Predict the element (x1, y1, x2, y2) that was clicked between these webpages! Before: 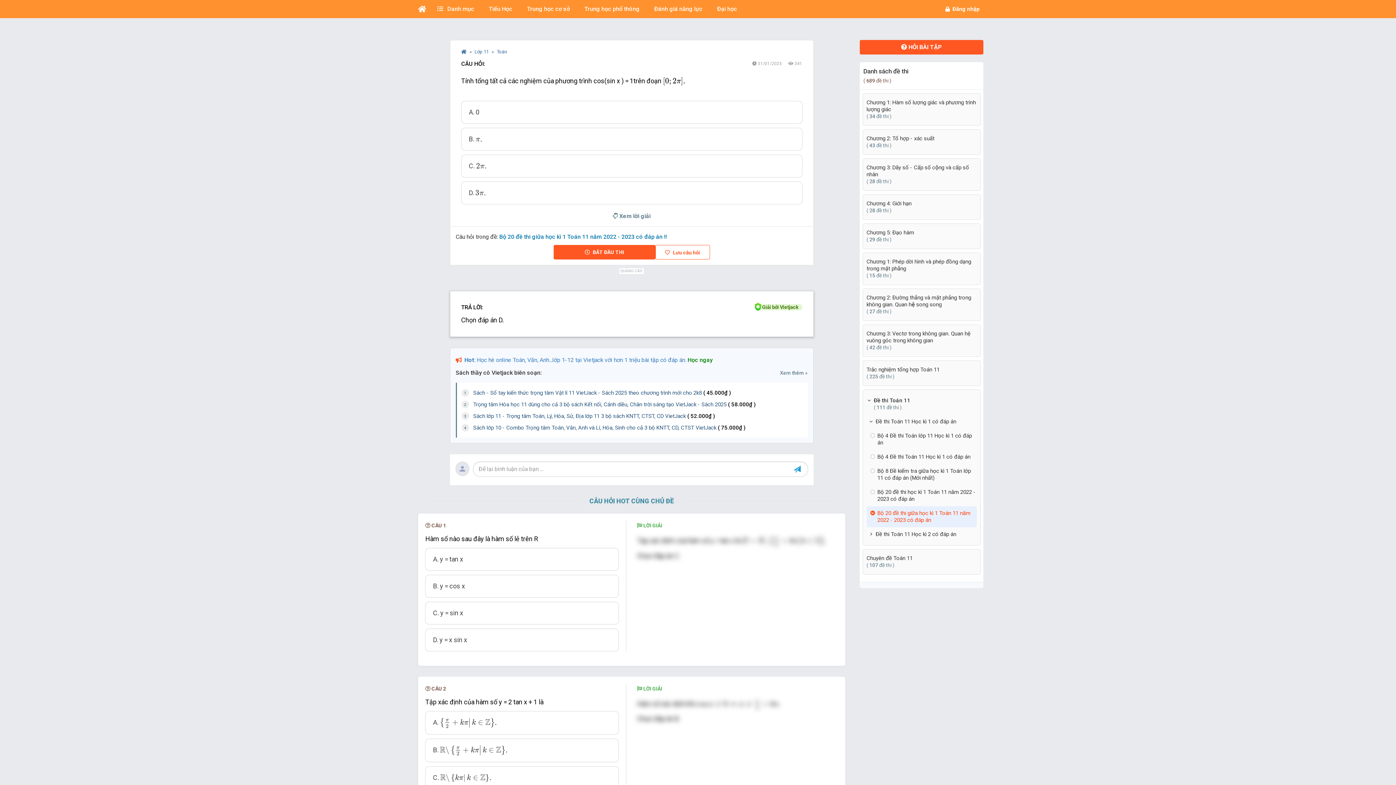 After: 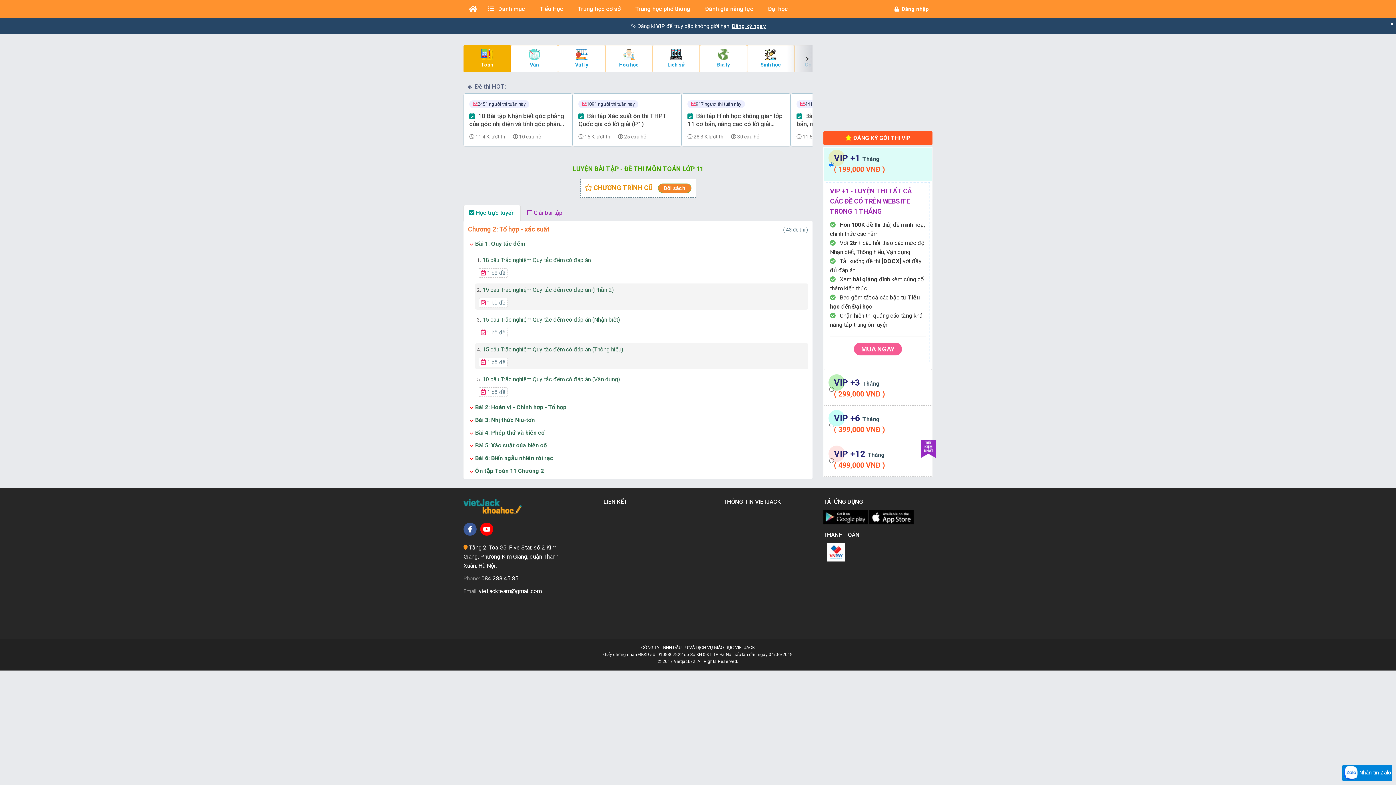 Action: label: Chương 2: Tổ hợp - xác suất
( 43 đề thi ) bbox: (866, 133, 976, 150)